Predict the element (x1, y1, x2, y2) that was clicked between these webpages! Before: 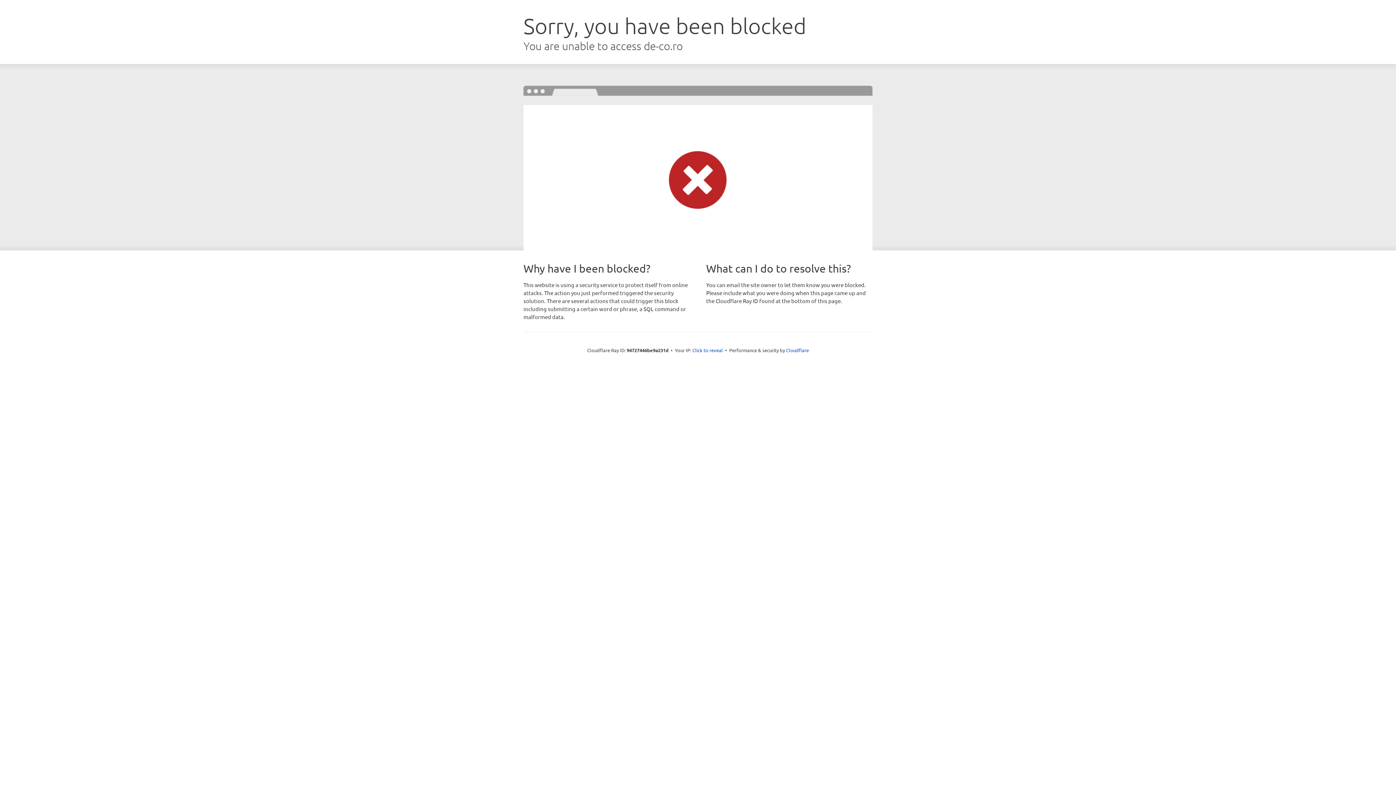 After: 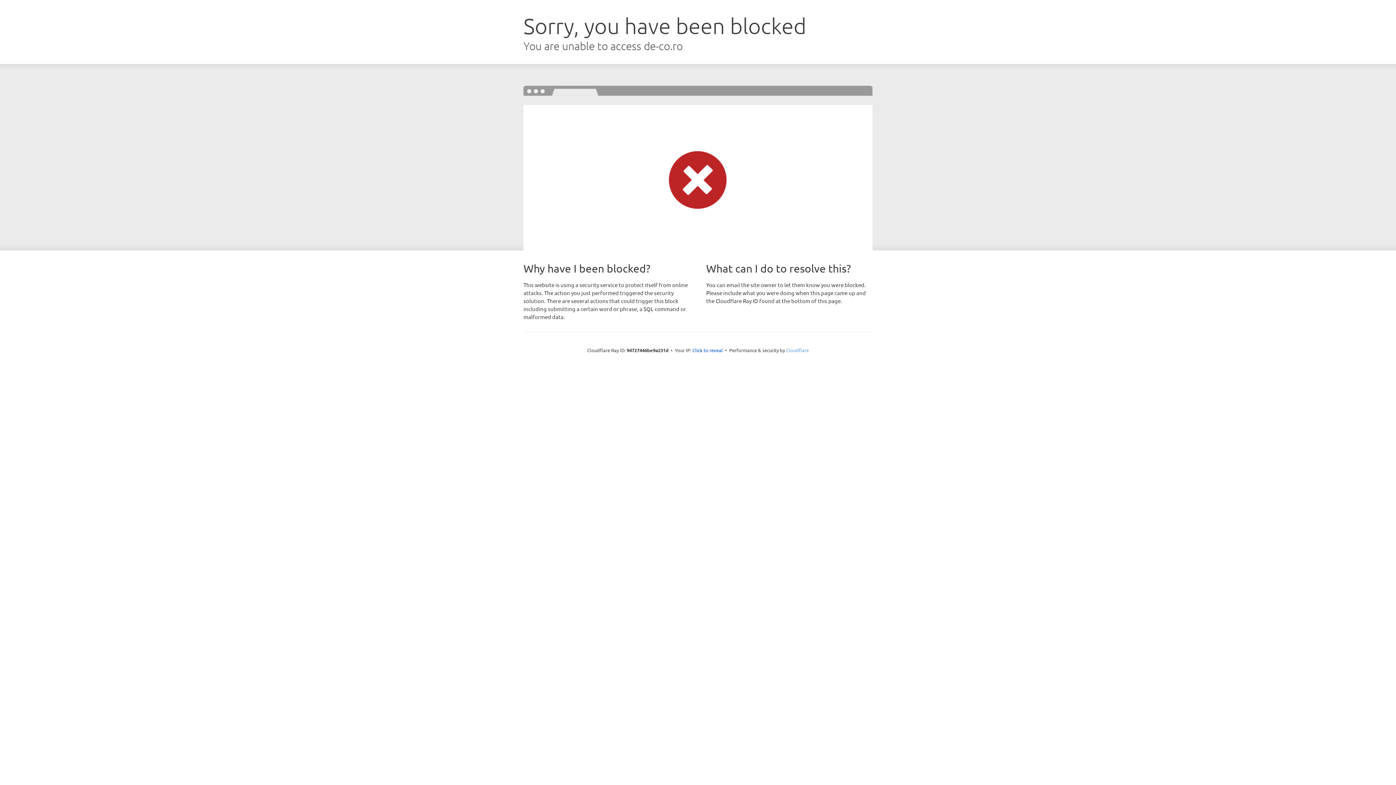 Action: label: Cloudflare bbox: (786, 347, 809, 353)